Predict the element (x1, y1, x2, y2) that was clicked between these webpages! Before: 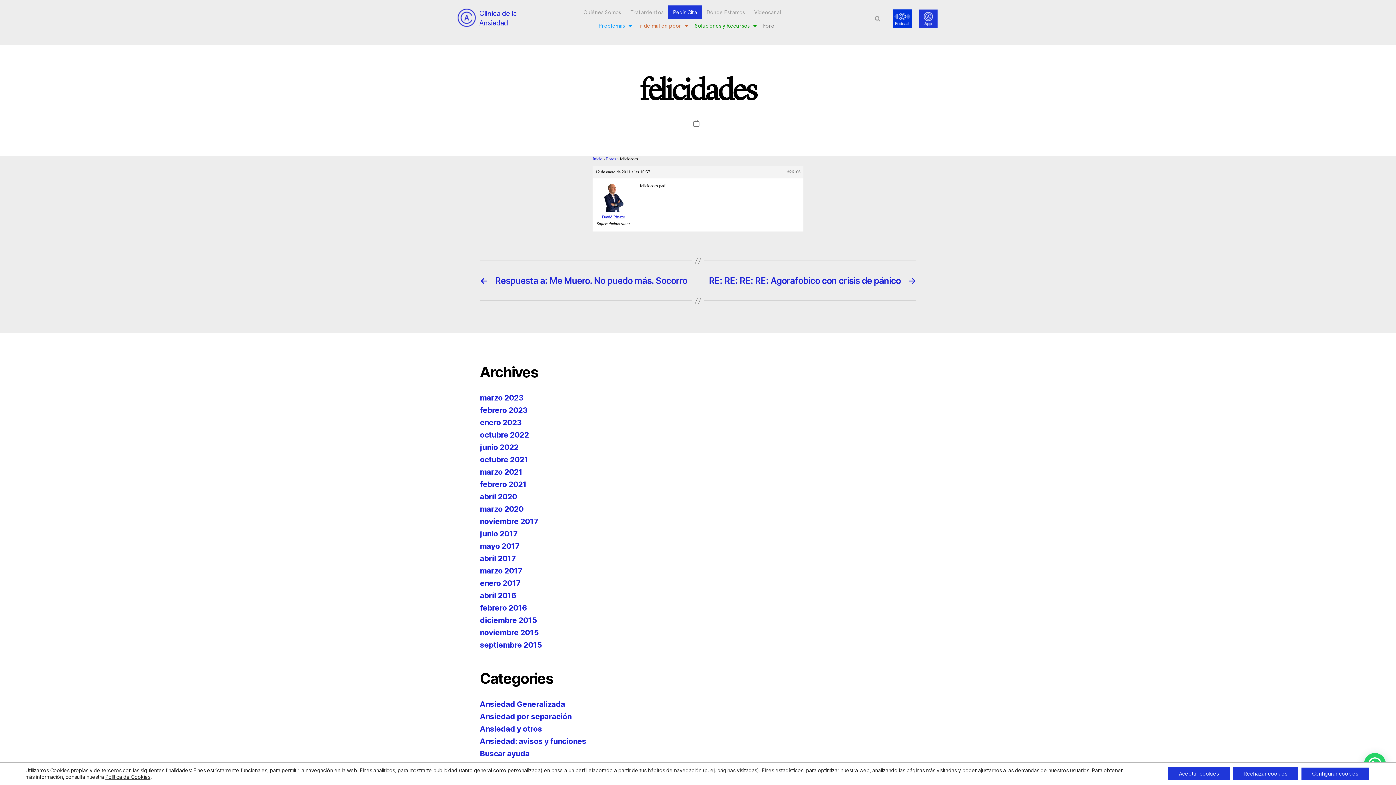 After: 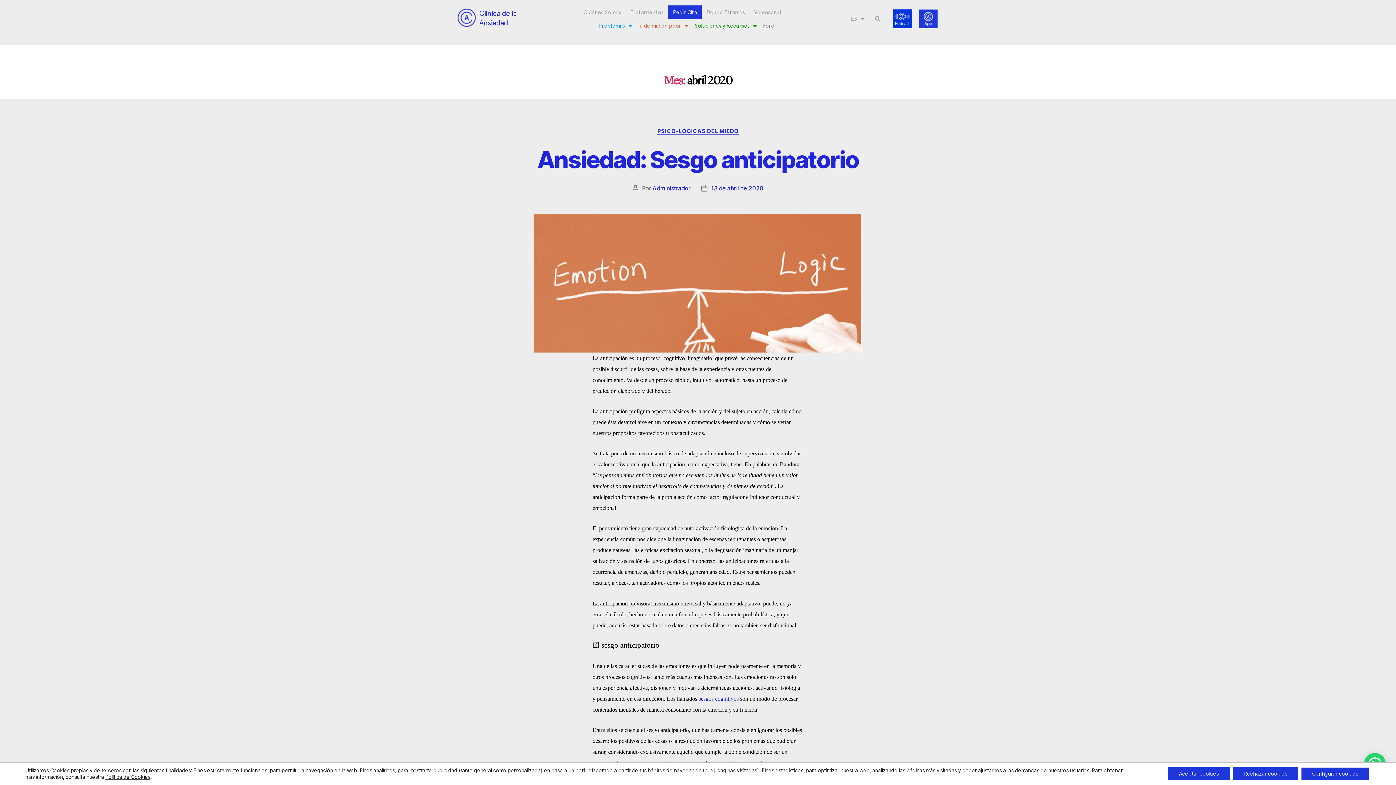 Action: label: abril 2020 bbox: (480, 492, 517, 501)